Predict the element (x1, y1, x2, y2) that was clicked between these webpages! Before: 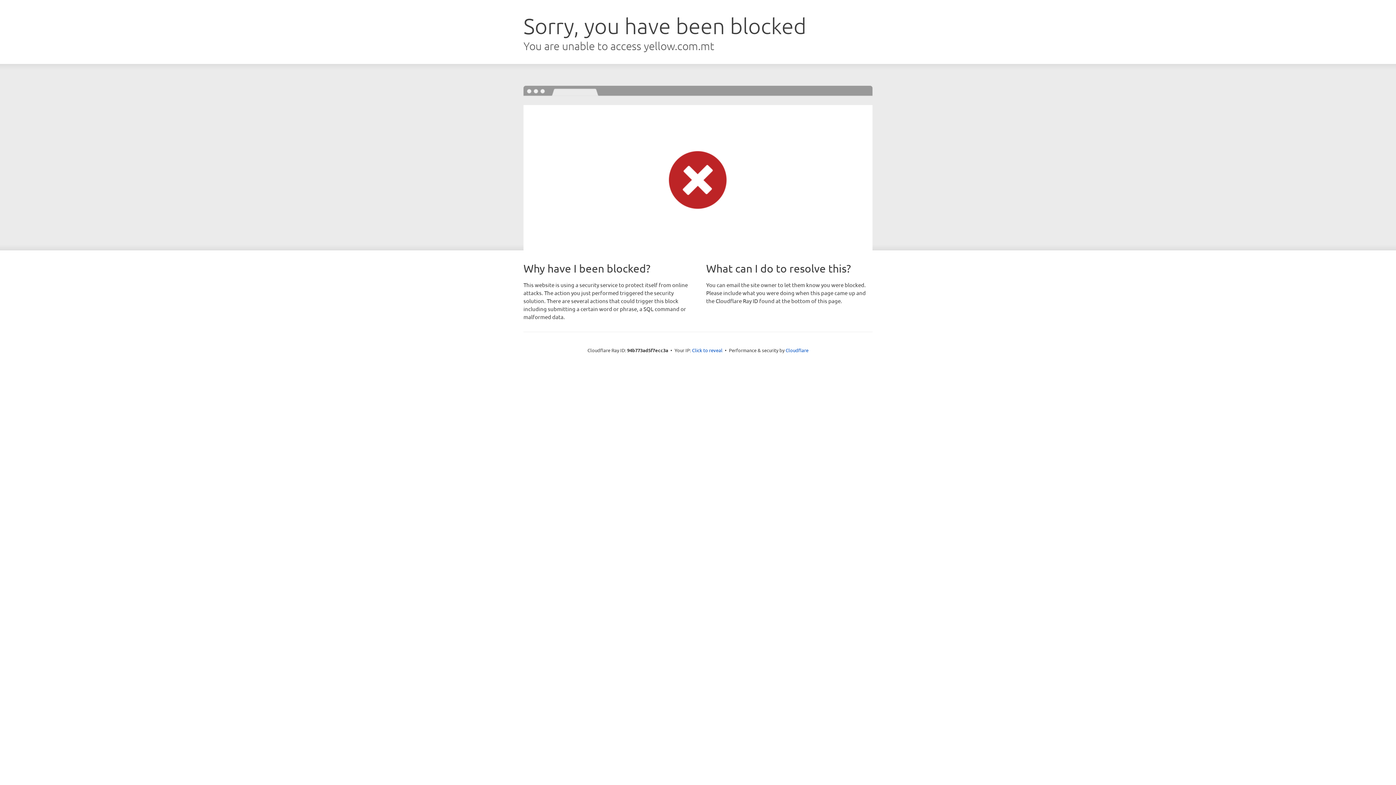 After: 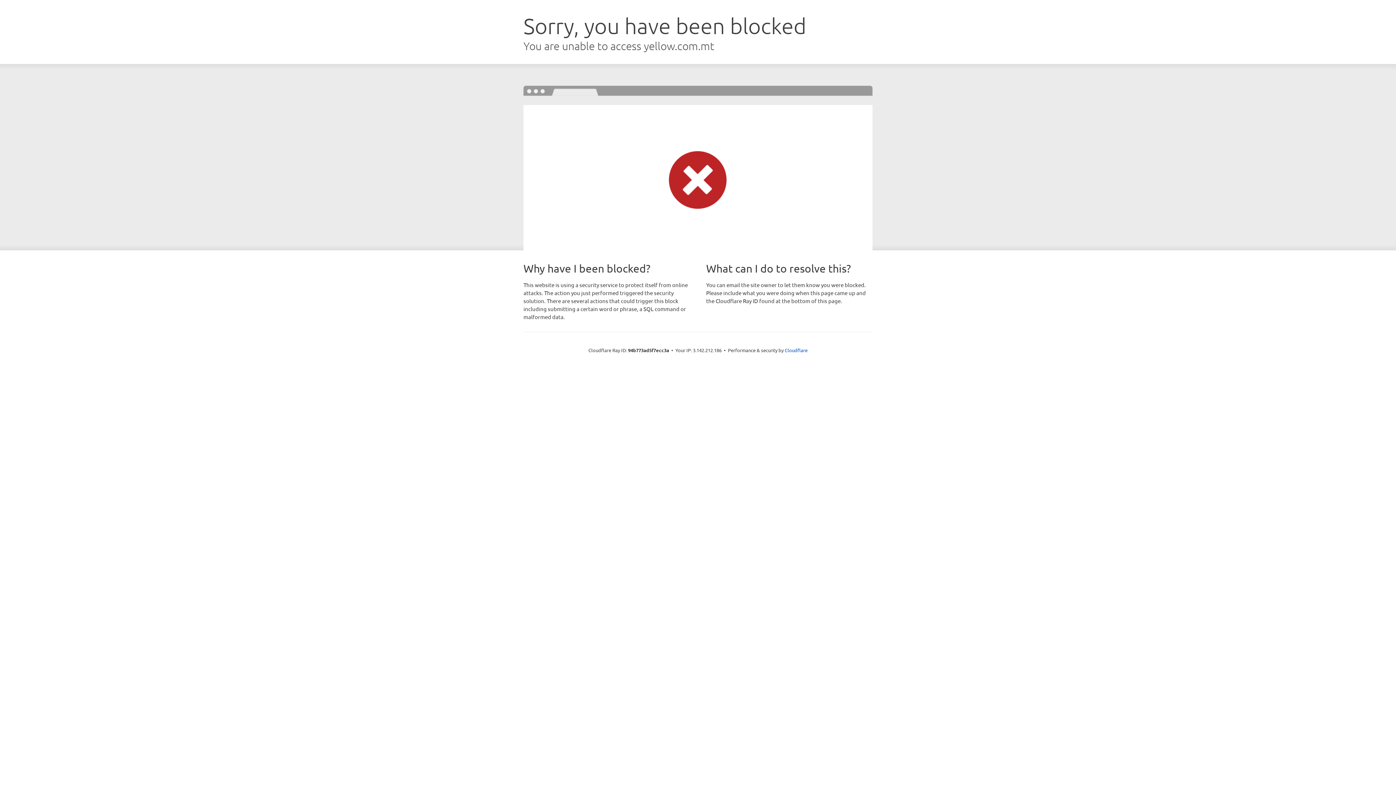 Action: label: Click to reveal bbox: (692, 346, 722, 353)